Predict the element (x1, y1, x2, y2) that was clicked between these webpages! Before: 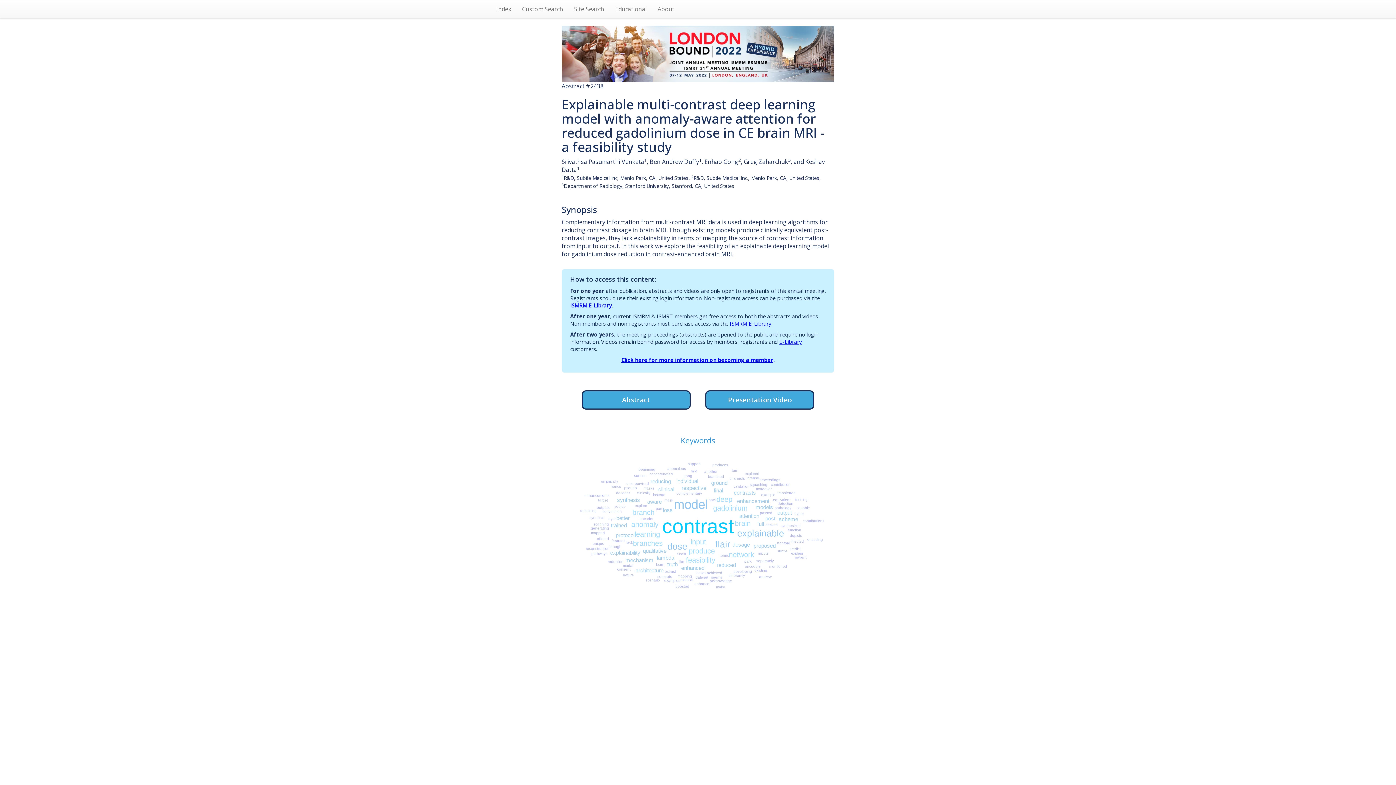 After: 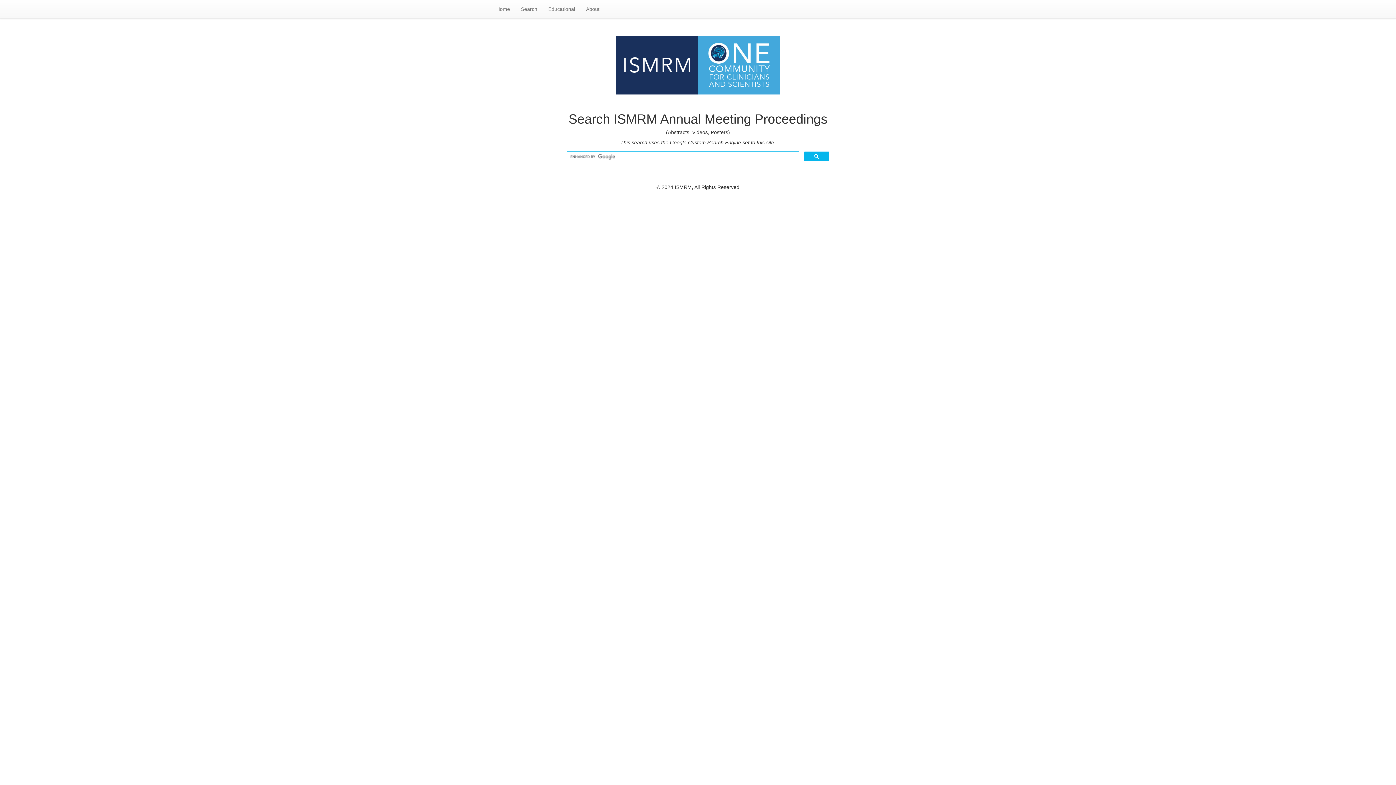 Action: bbox: (516, 0, 568, 18) label: Custom Search